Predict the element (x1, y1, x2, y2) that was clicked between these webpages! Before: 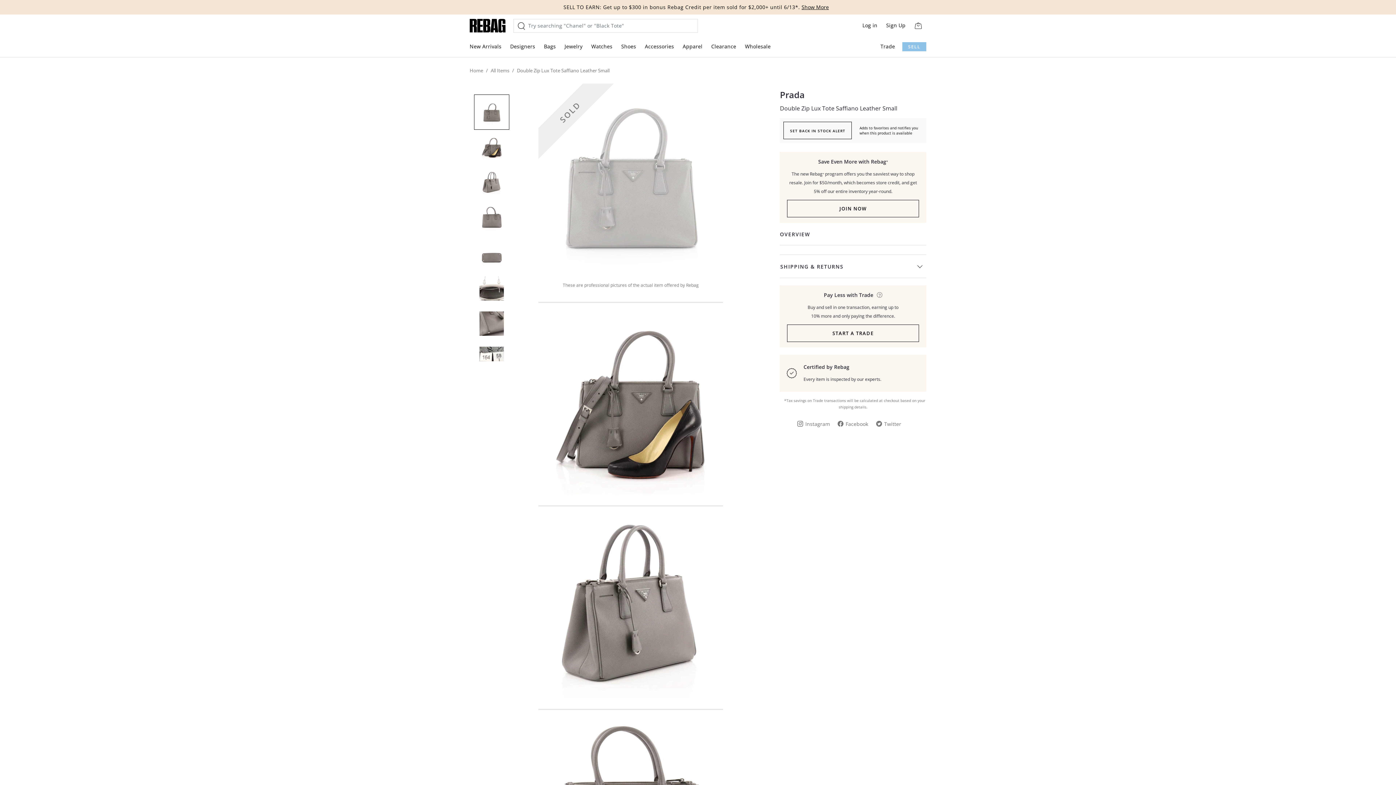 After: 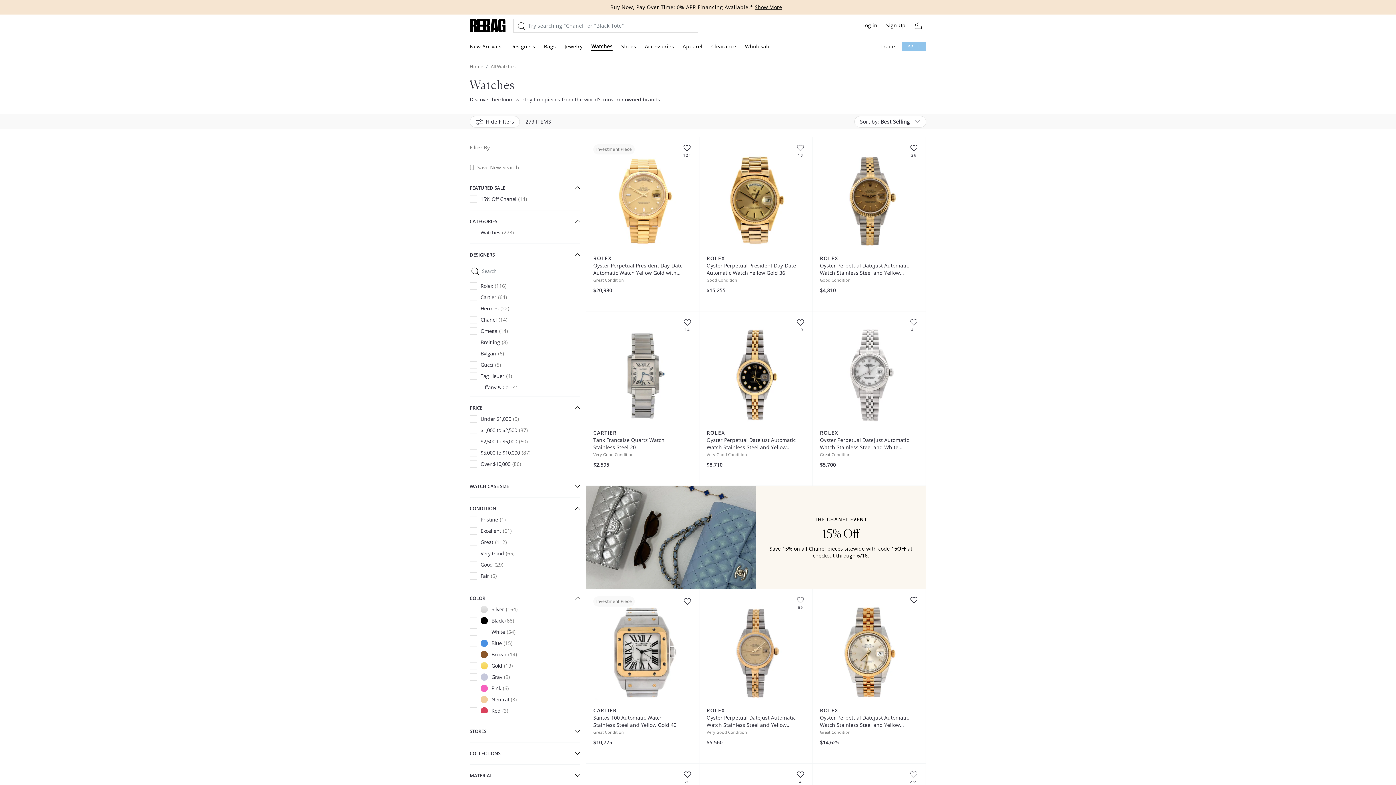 Action: bbox: (591, 42, 612, 50) label: Watches